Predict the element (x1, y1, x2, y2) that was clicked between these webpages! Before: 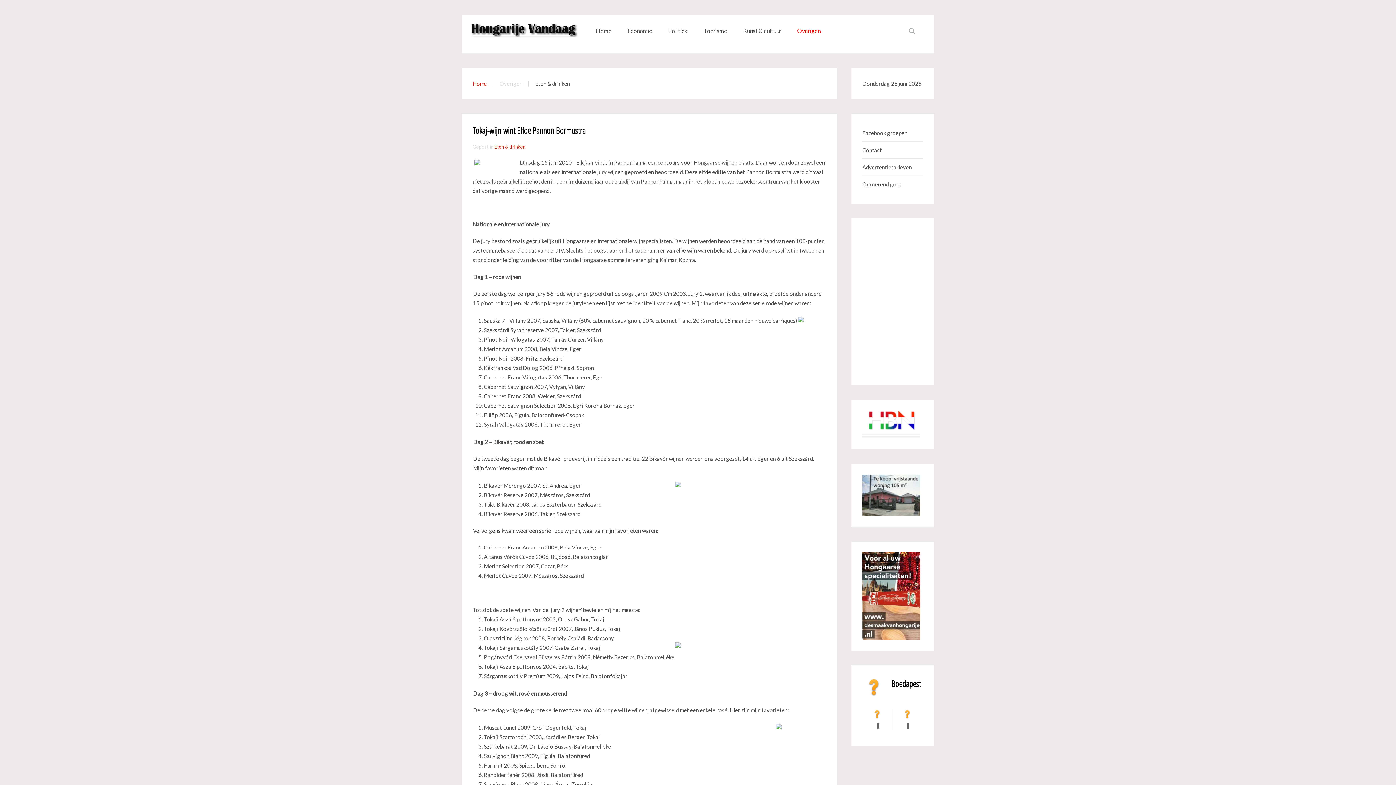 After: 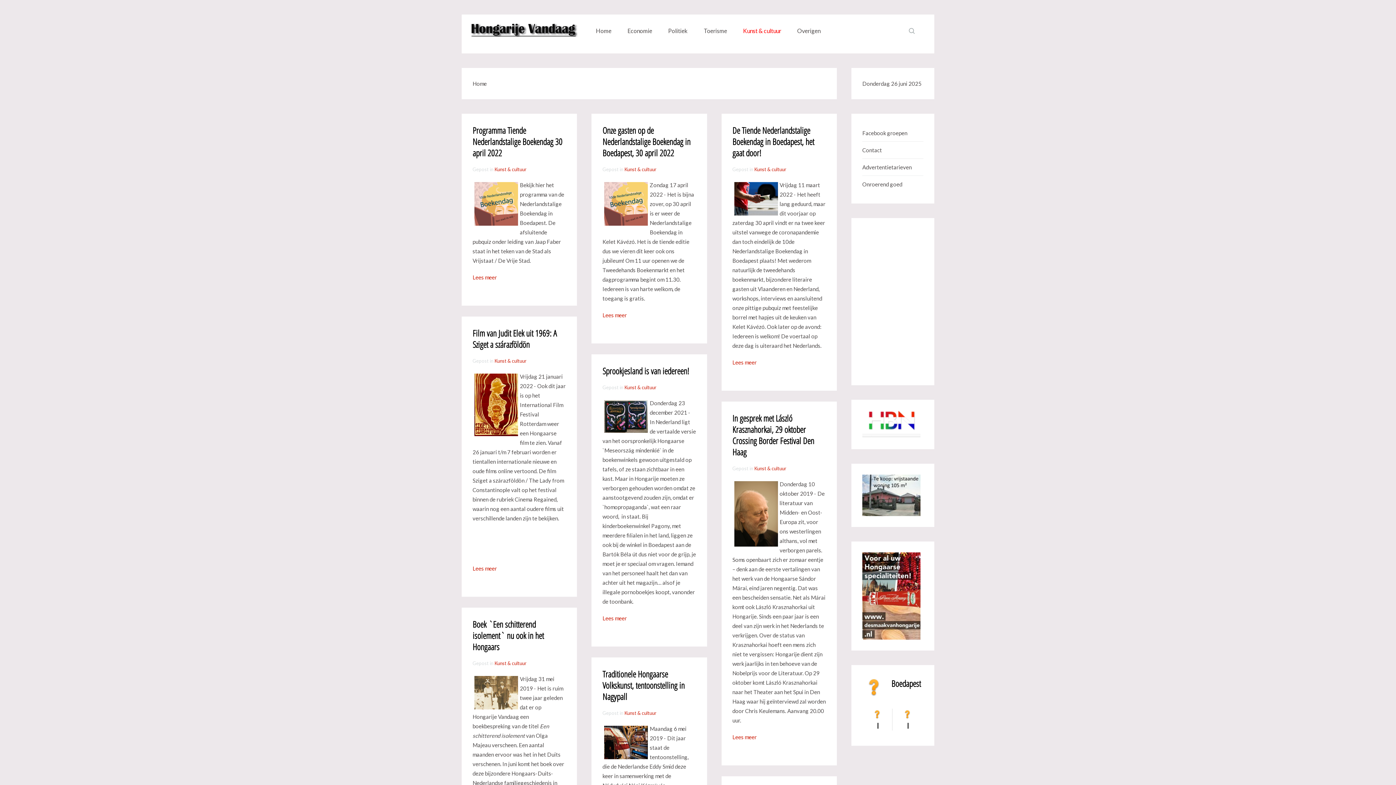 Action: label: Kunst & cultuur bbox: (735, 23, 789, 38)